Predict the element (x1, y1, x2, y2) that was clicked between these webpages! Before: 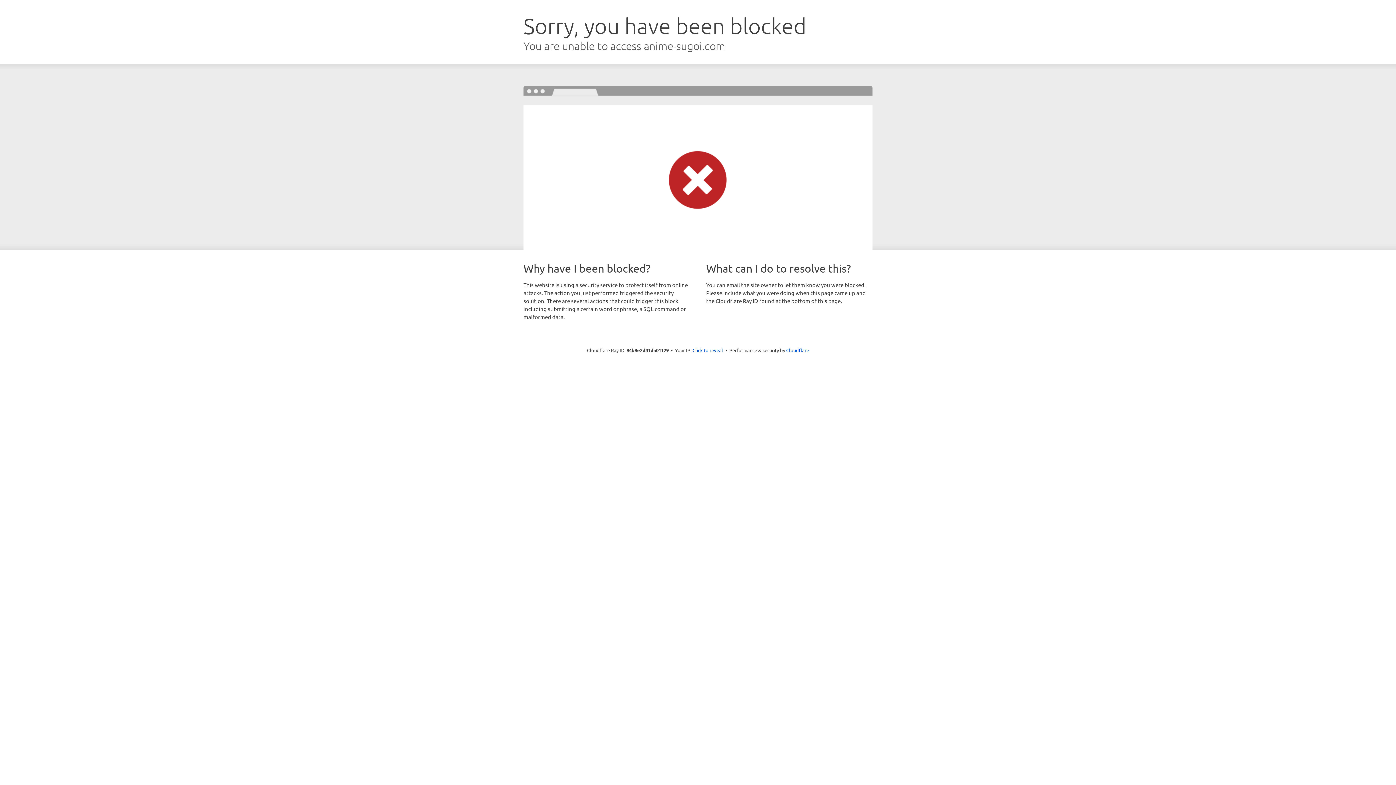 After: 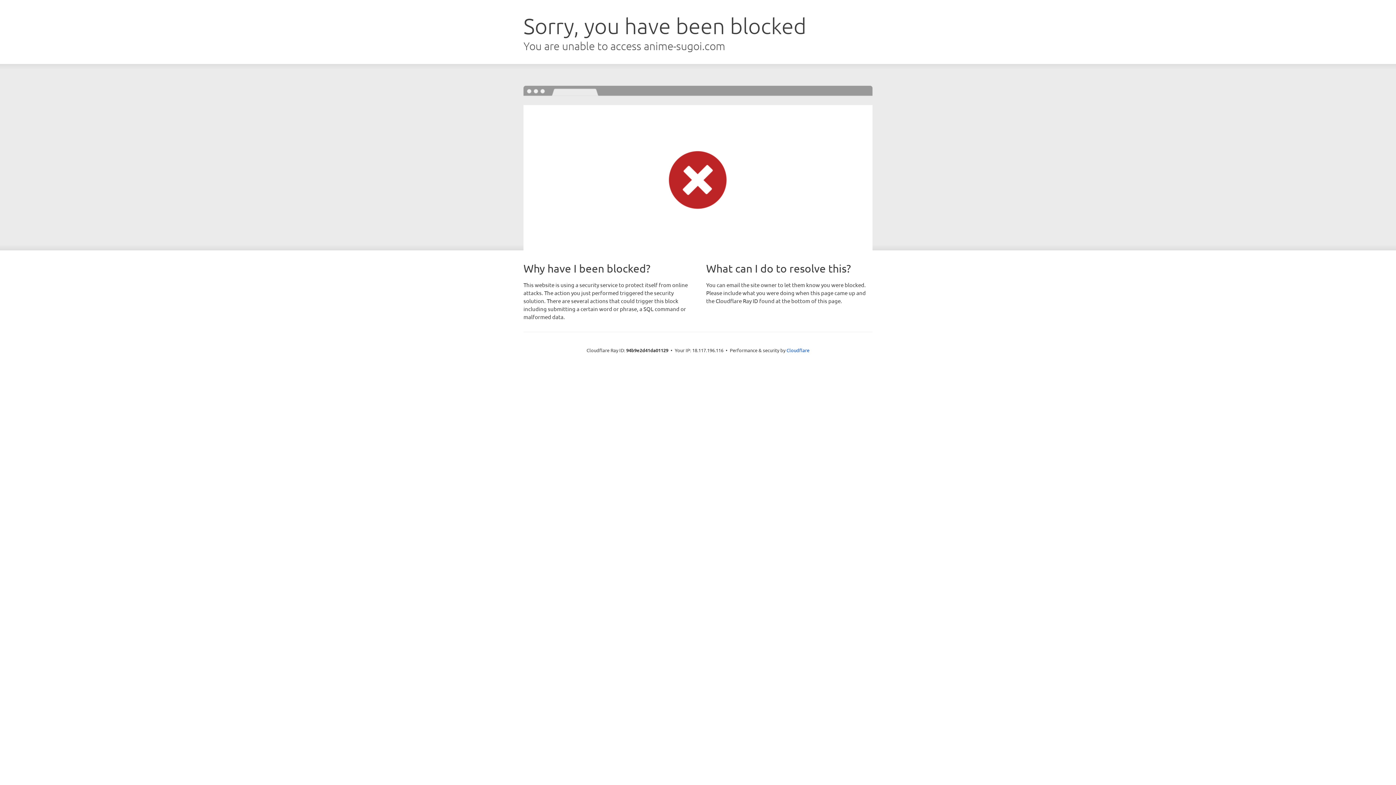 Action: bbox: (692, 346, 723, 353) label: Click to reveal